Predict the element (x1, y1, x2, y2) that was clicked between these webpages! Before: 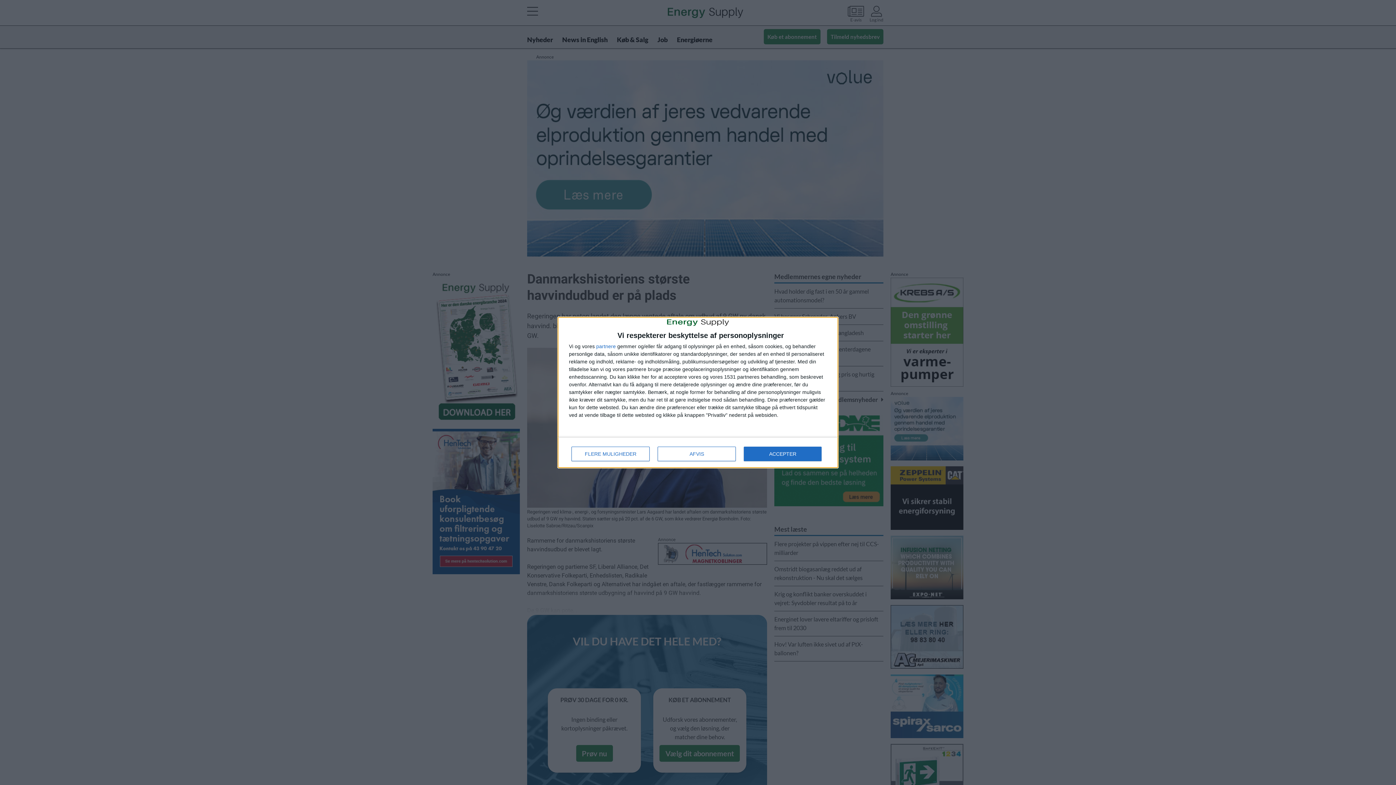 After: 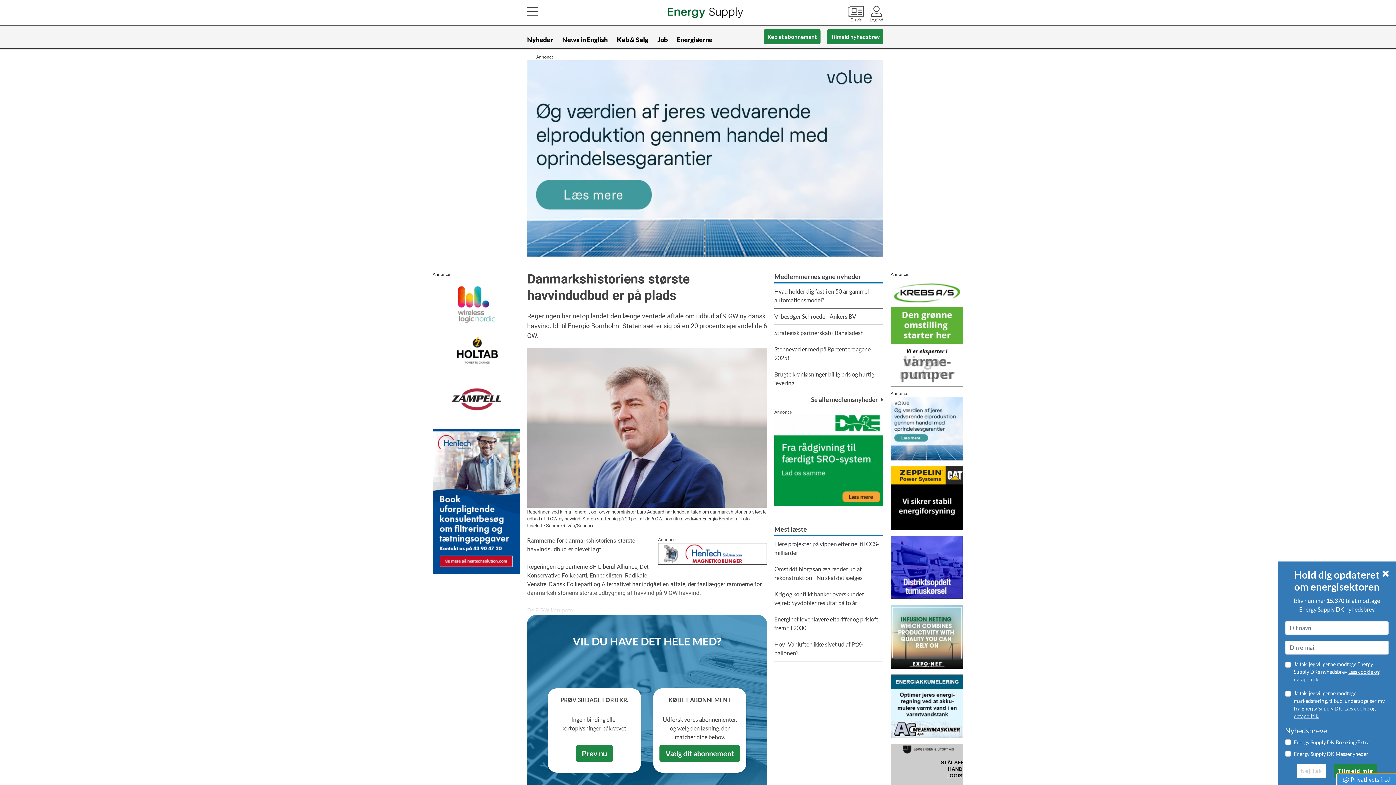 Action: label: ACCEPTER bbox: (744, 447, 821, 461)